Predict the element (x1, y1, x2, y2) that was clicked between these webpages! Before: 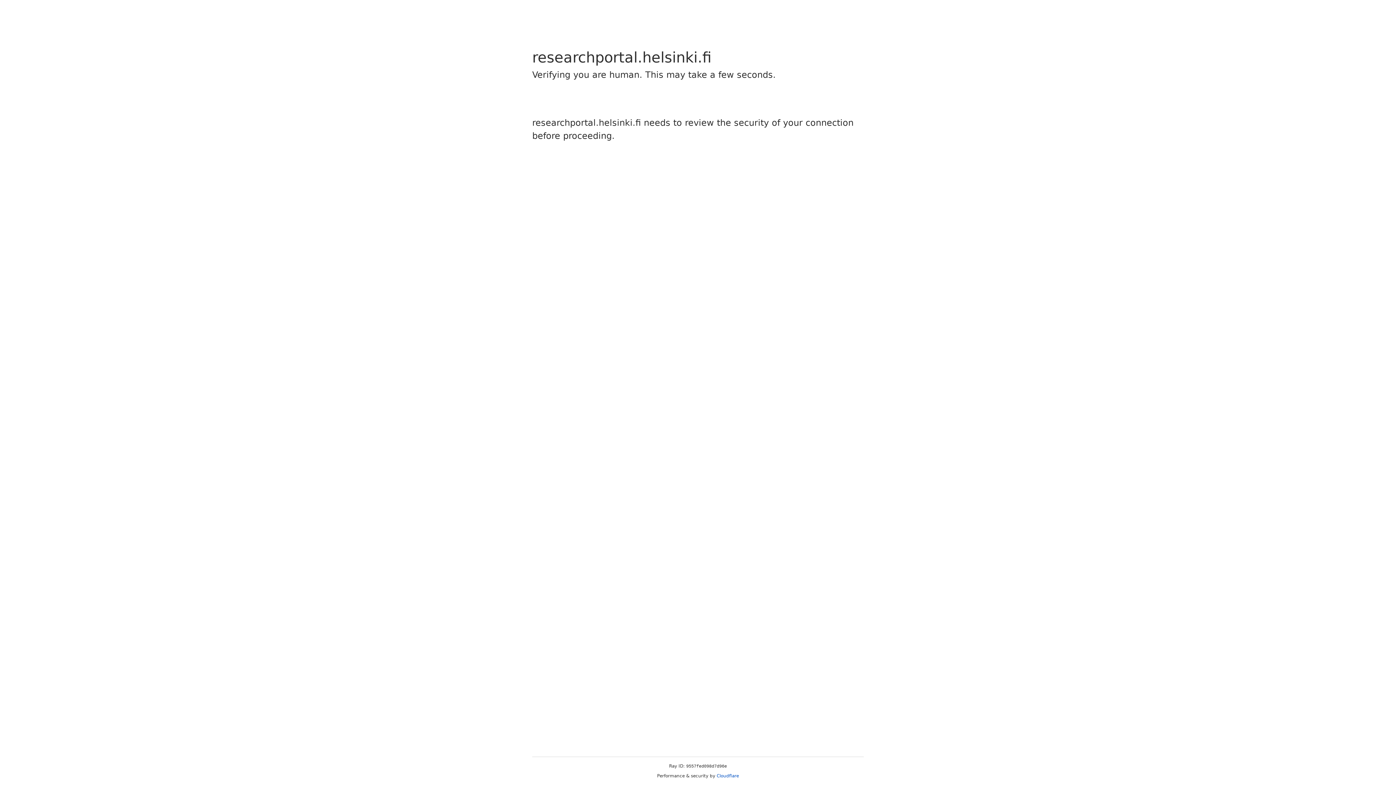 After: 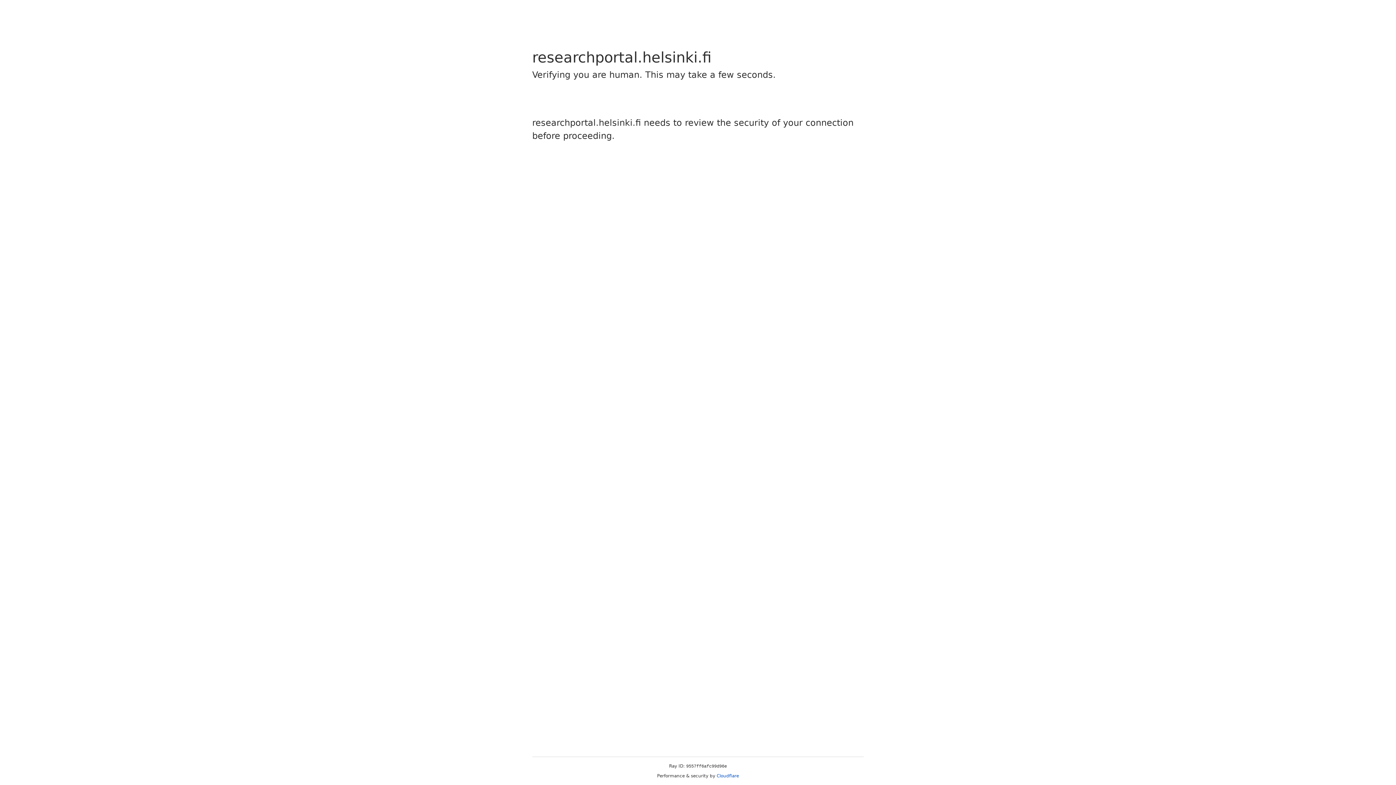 Action: bbox: (716, 773, 739, 778) label: Cloudflare